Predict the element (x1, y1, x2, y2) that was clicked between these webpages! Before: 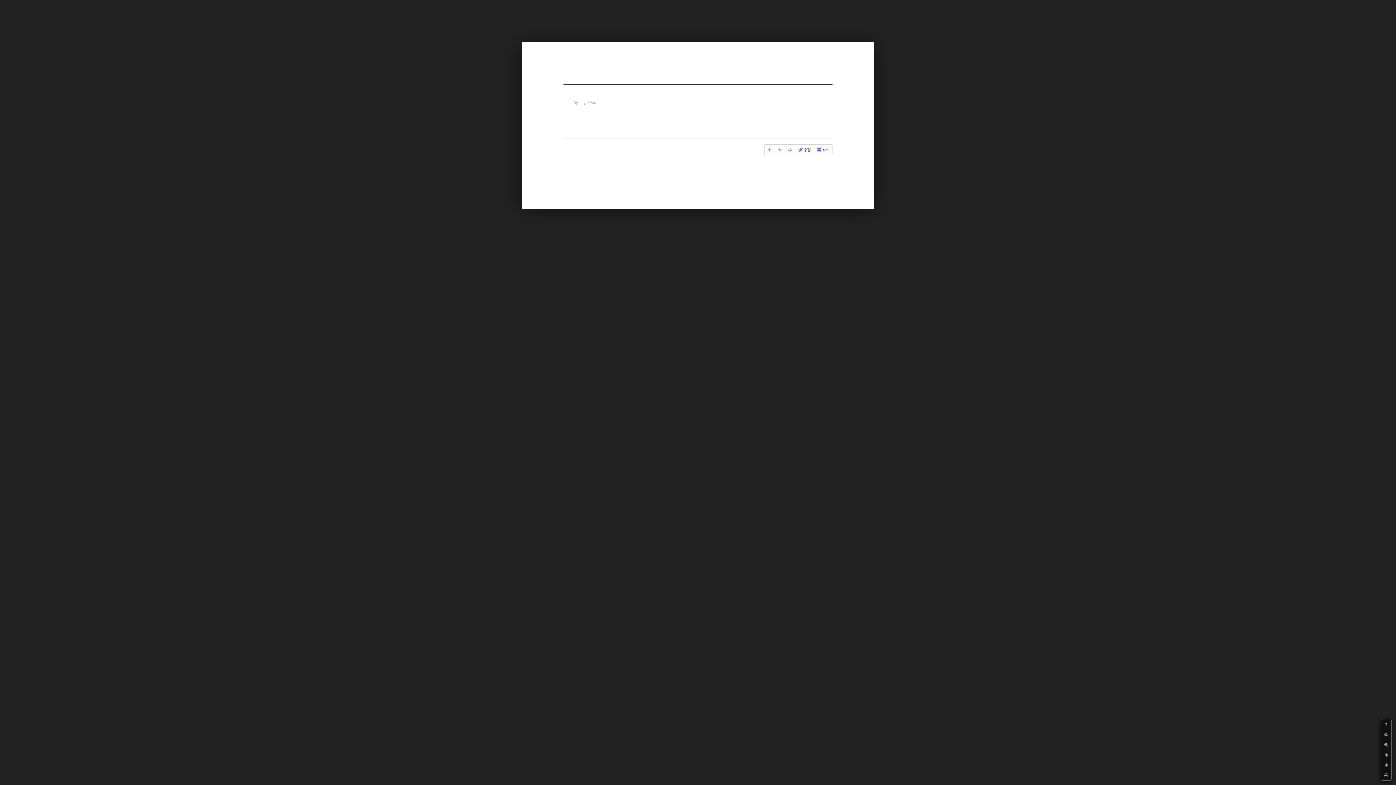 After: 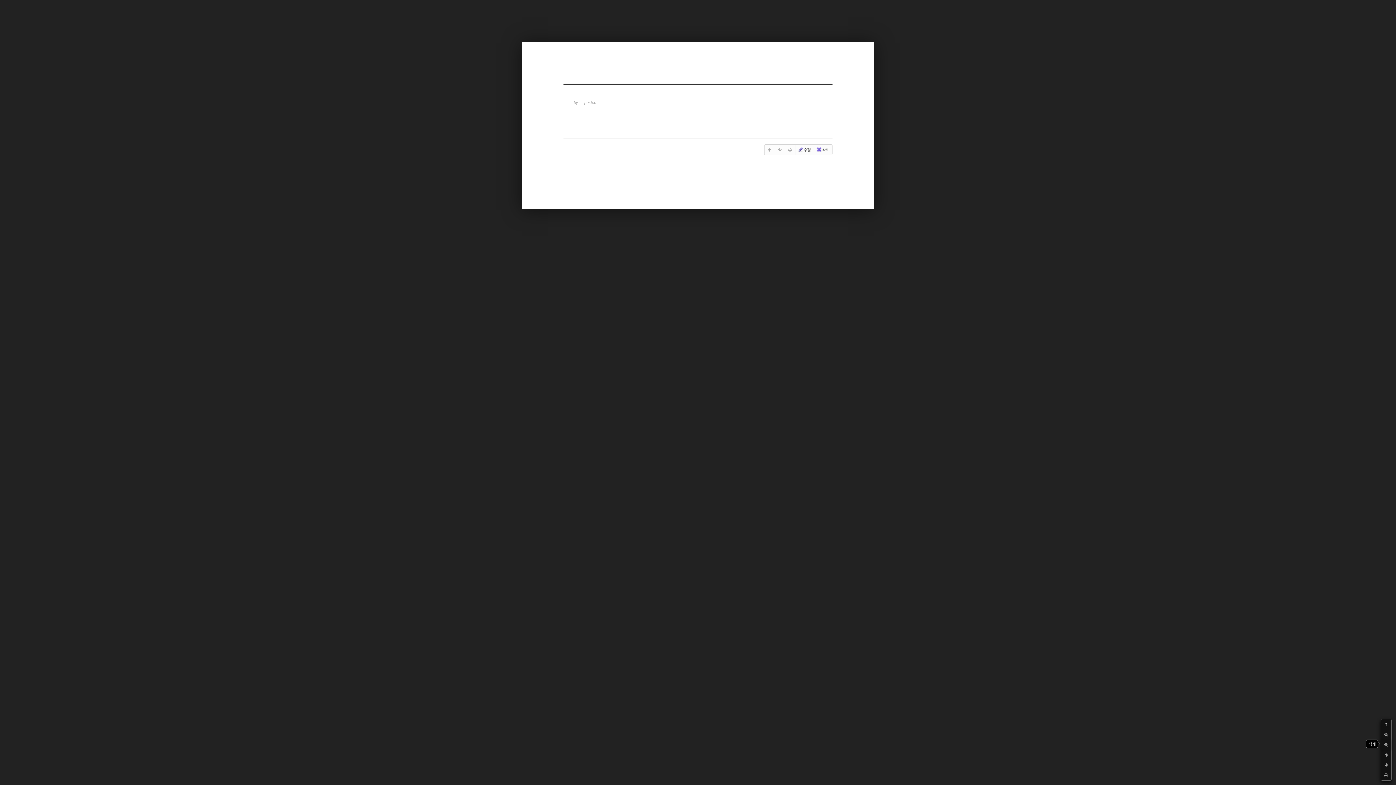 Action: bbox: (1381, 740, 1391, 750)